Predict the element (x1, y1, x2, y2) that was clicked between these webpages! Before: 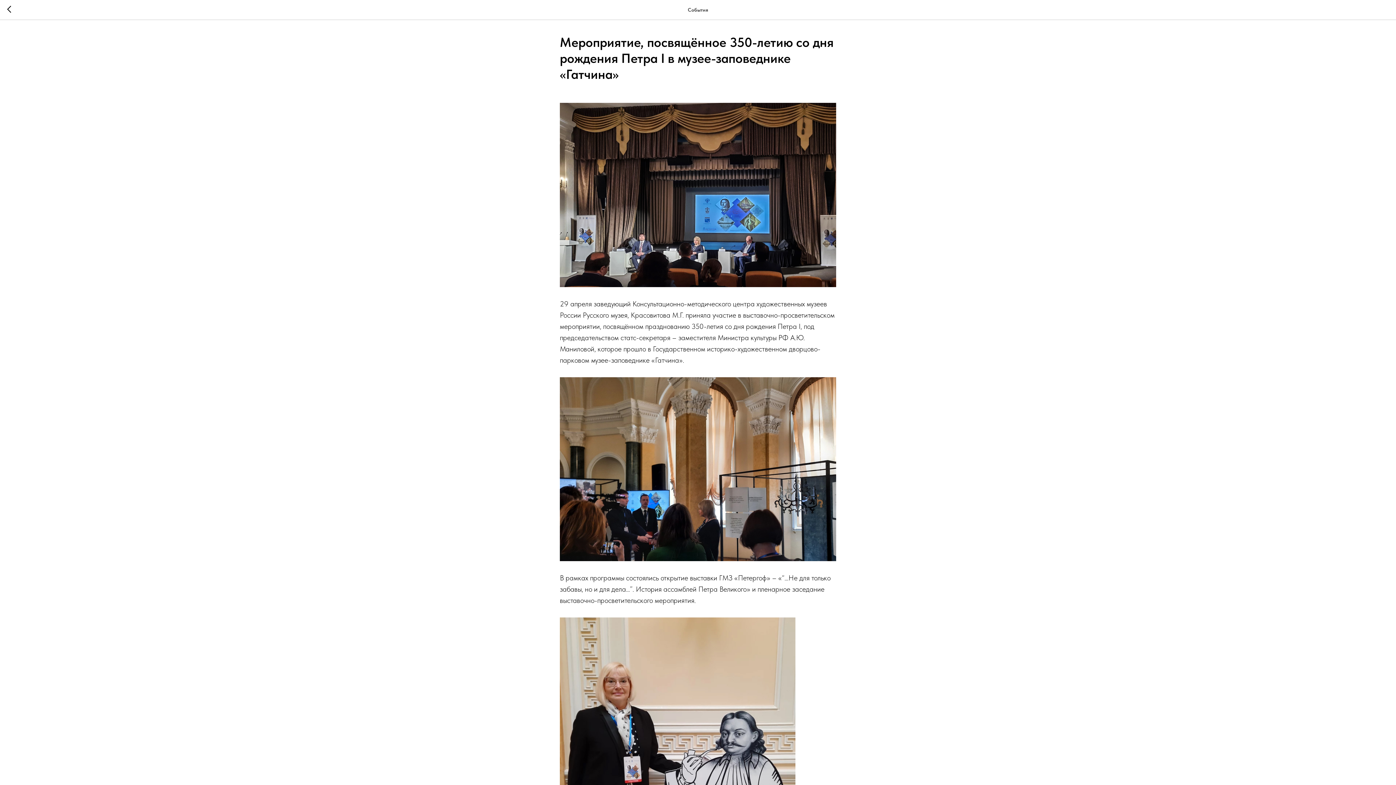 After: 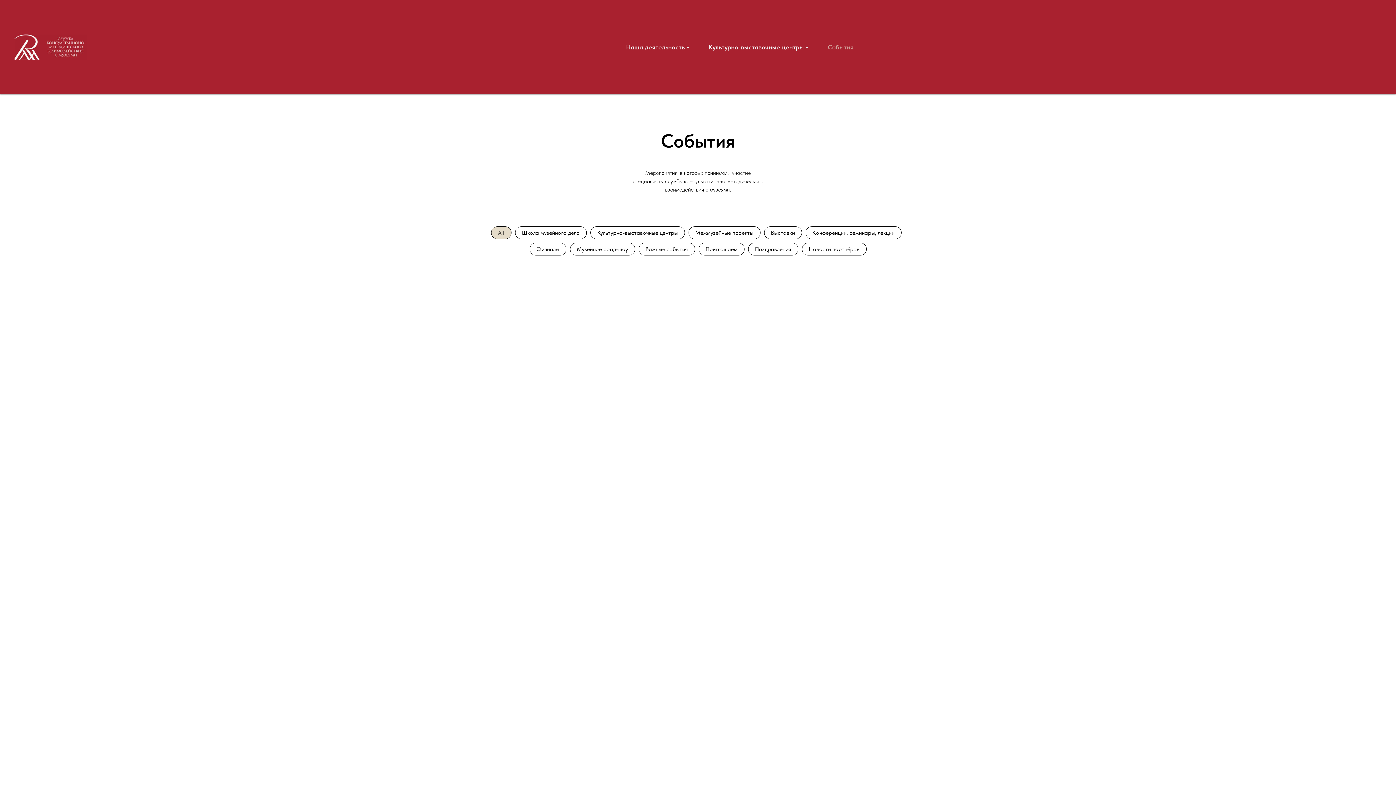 Action: bbox: (7, 5, 15, 14)